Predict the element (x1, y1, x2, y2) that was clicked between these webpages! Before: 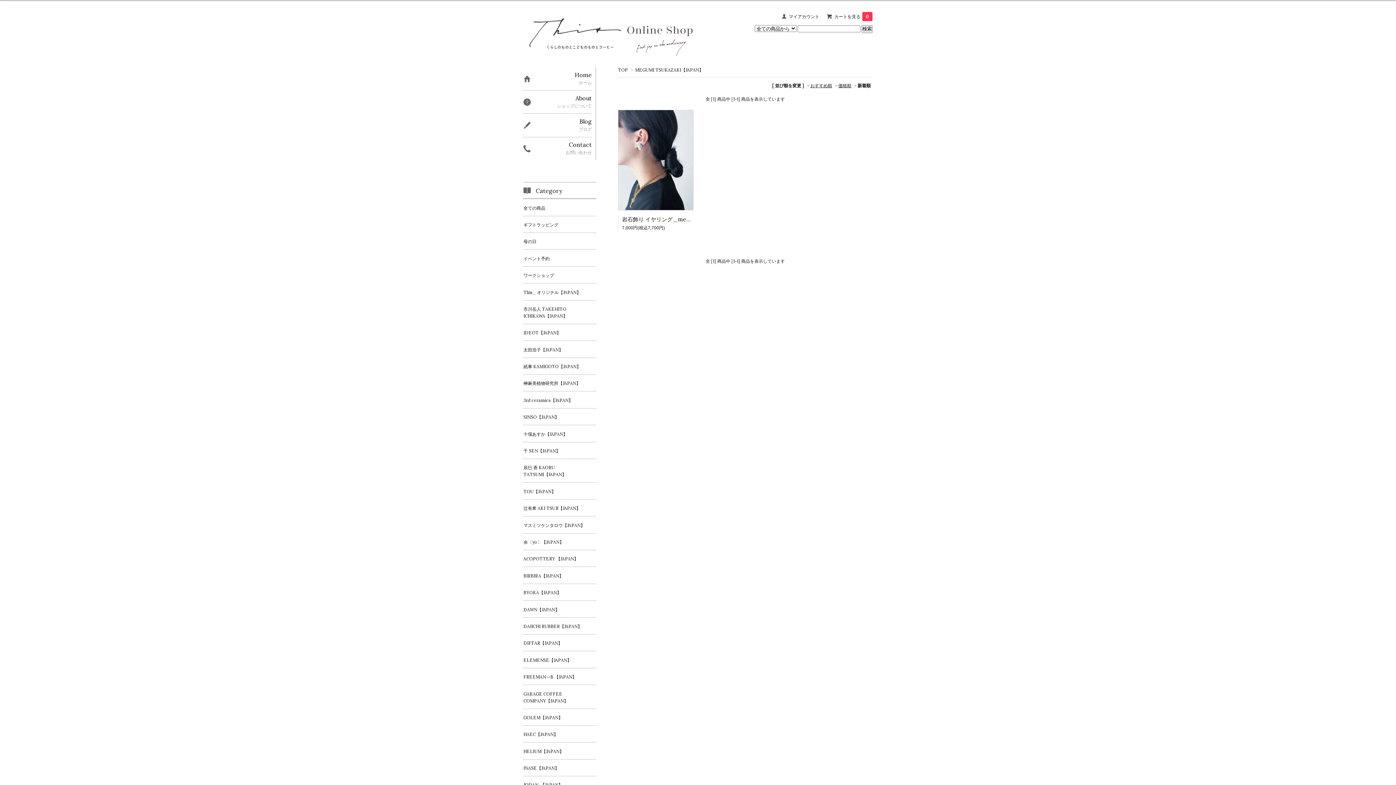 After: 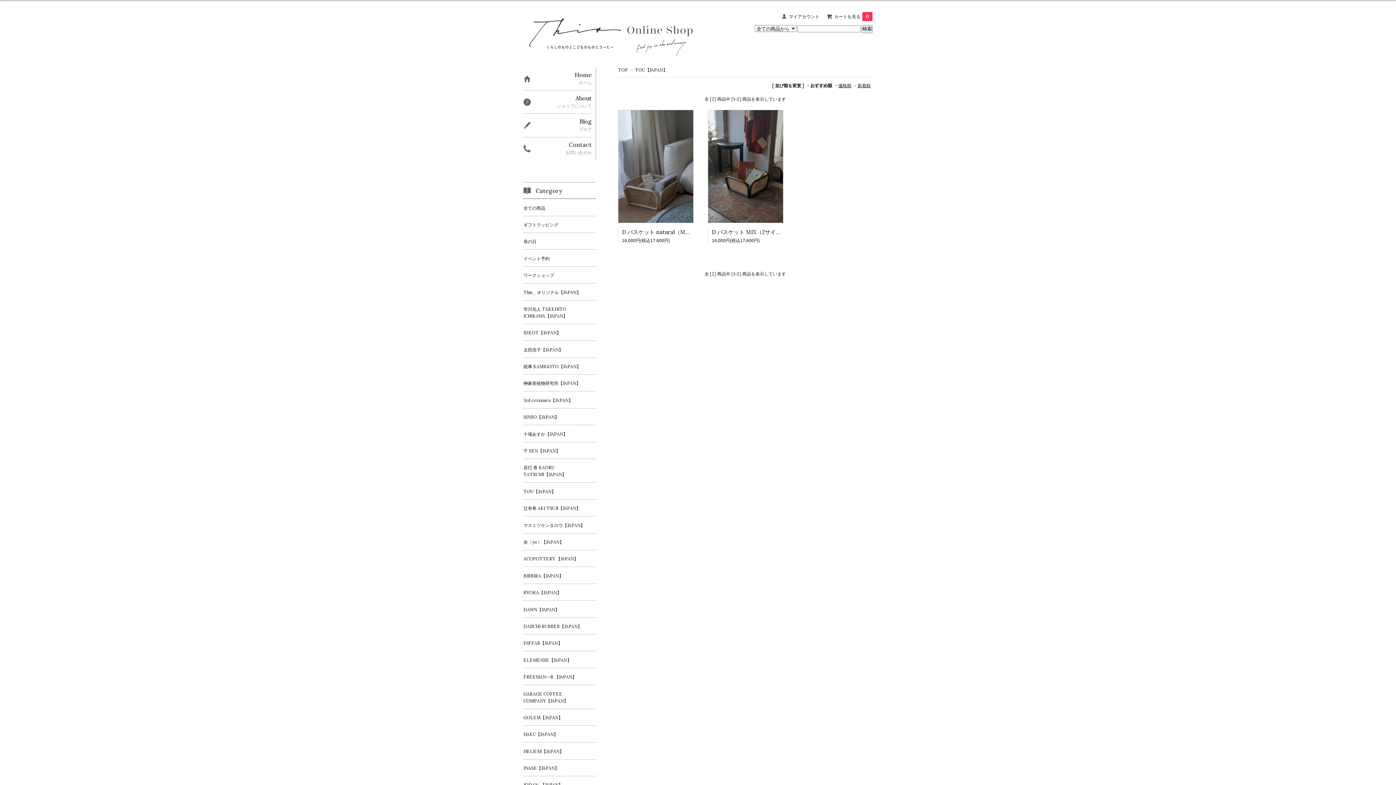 Action: label: TOU【JAPAN】 bbox: (523, 483, 596, 499)